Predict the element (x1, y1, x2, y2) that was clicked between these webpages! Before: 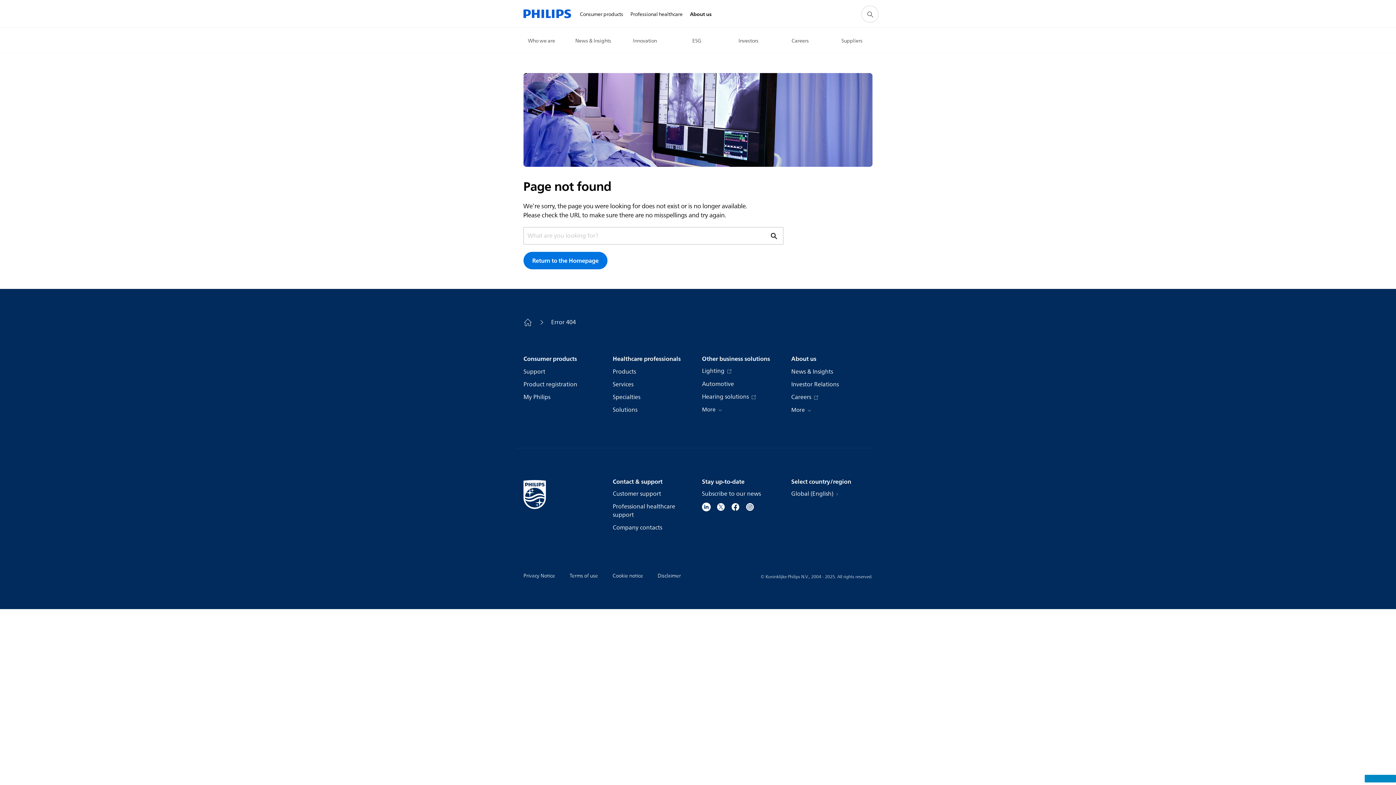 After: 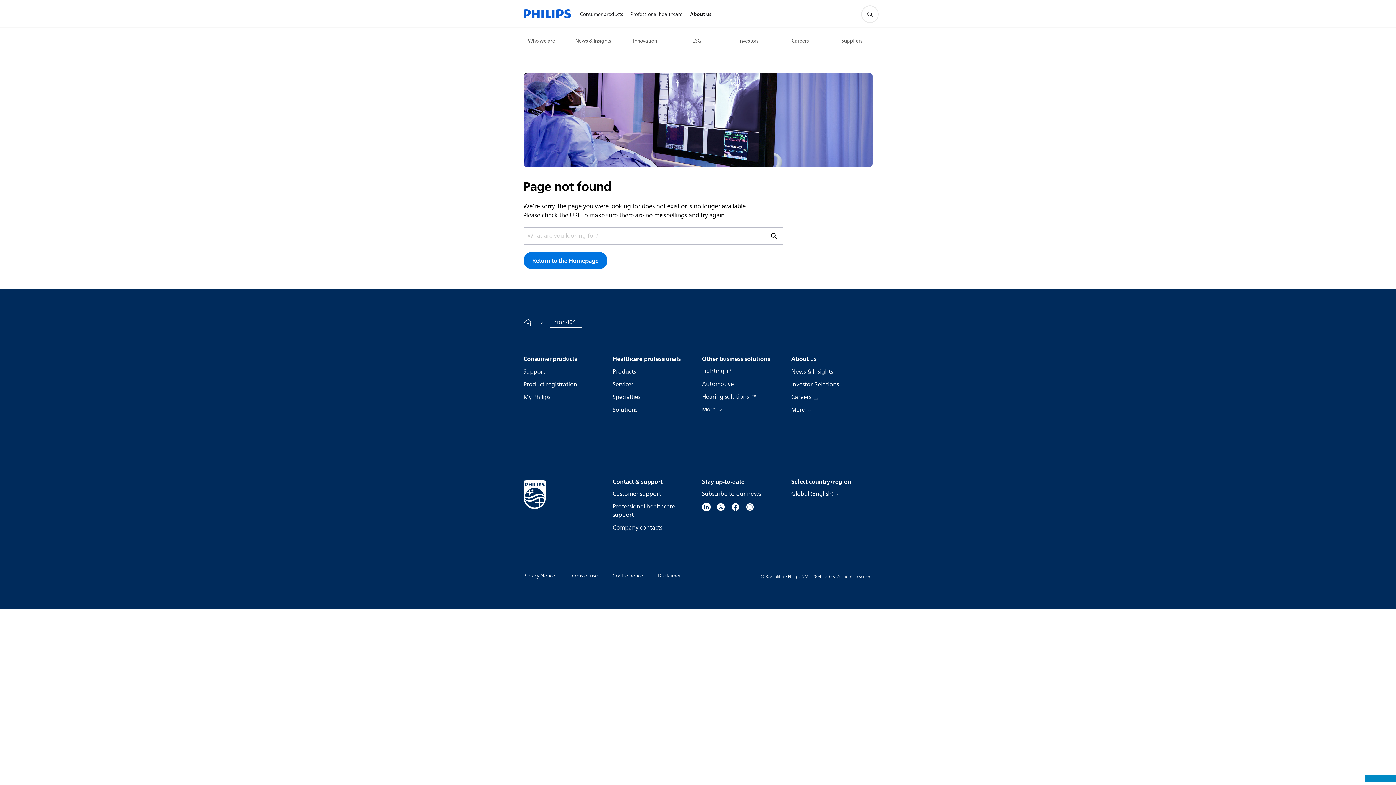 Action: label: Error 404 bbox: (551, 318, 581, 326)